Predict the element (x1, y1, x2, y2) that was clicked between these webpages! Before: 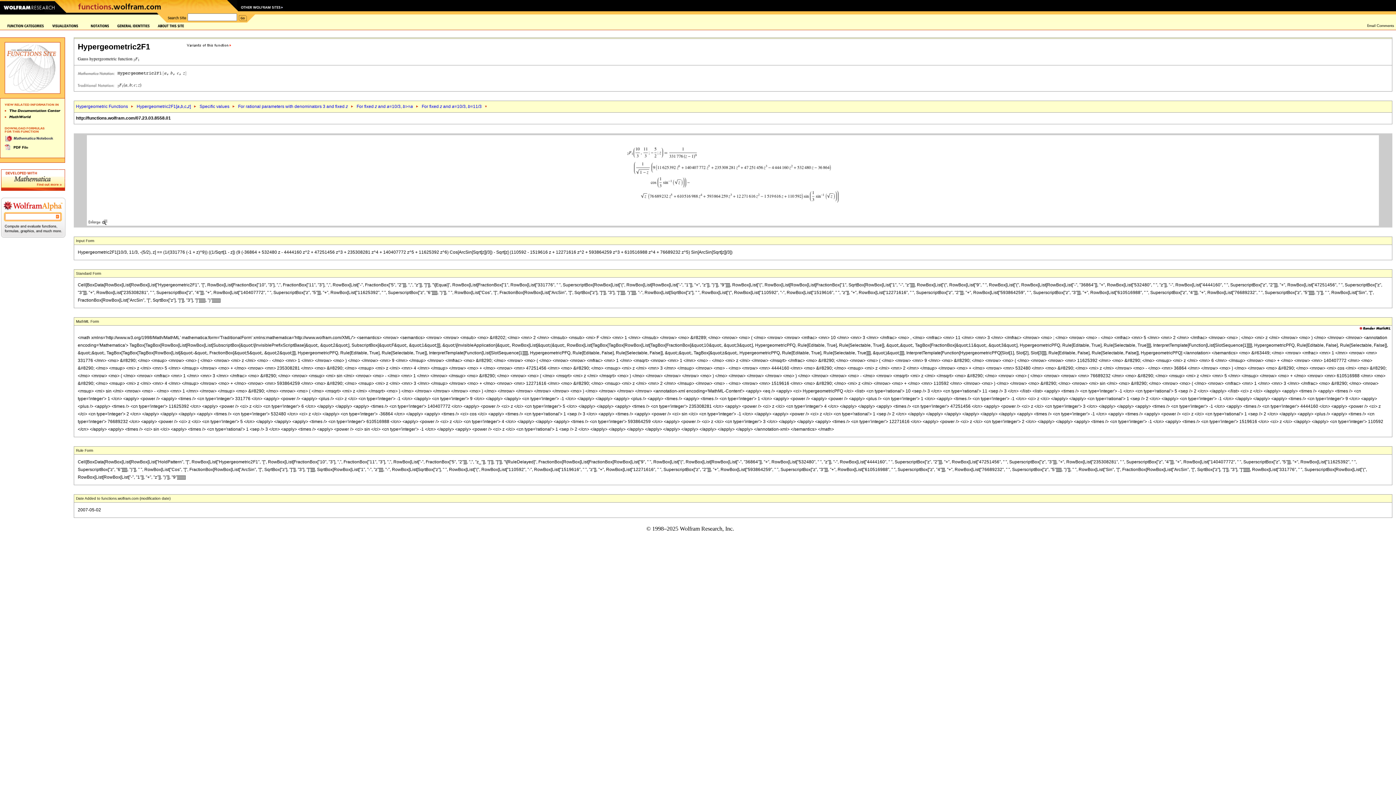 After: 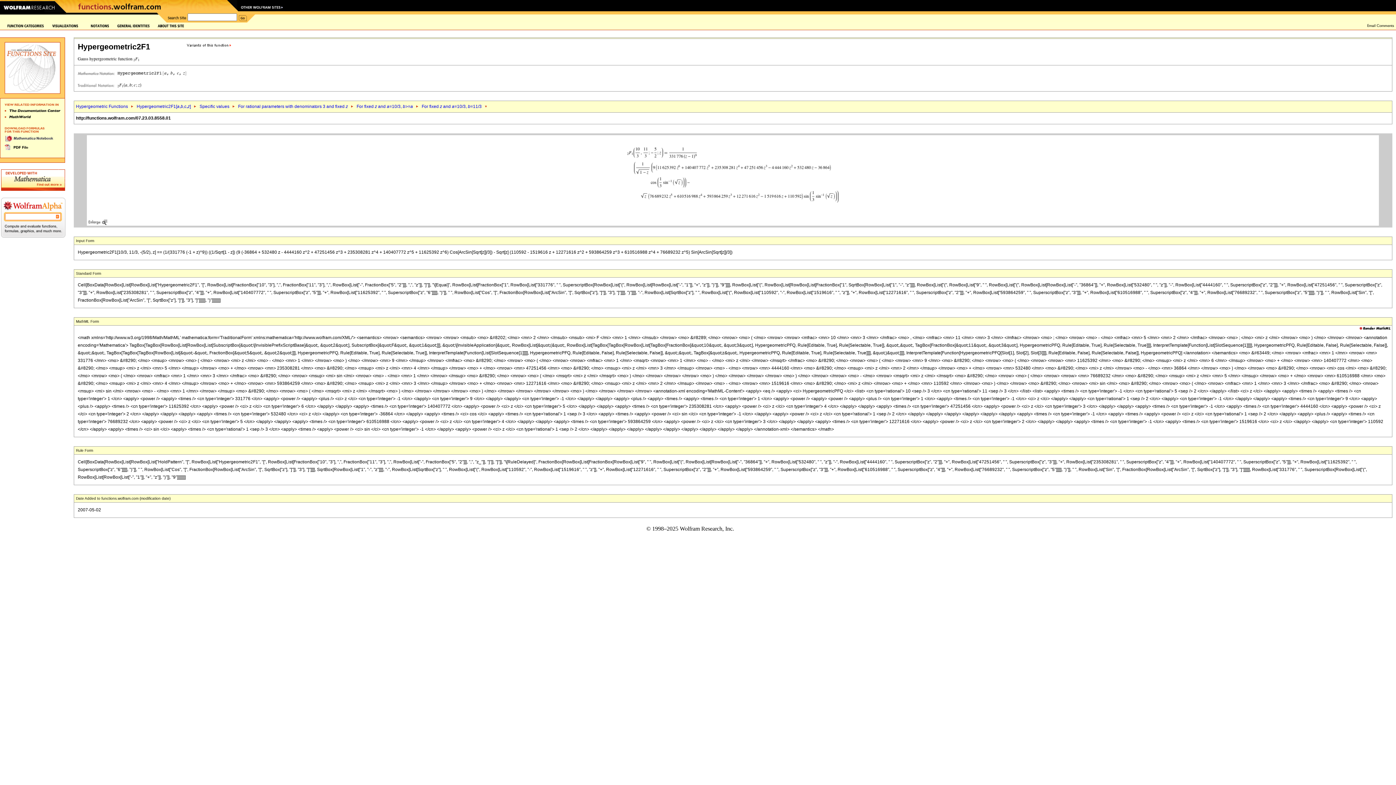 Action: bbox: (1358, 326, 1392, 331)